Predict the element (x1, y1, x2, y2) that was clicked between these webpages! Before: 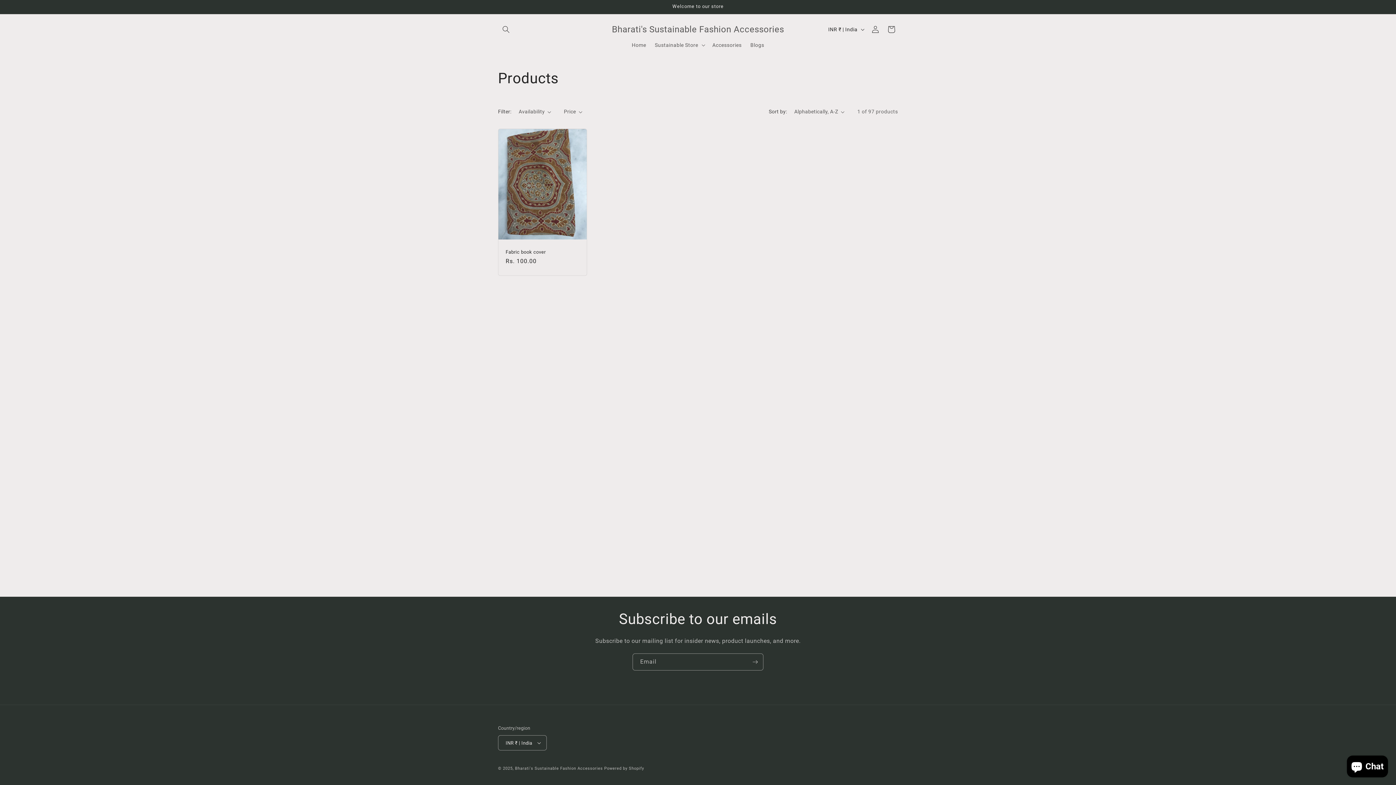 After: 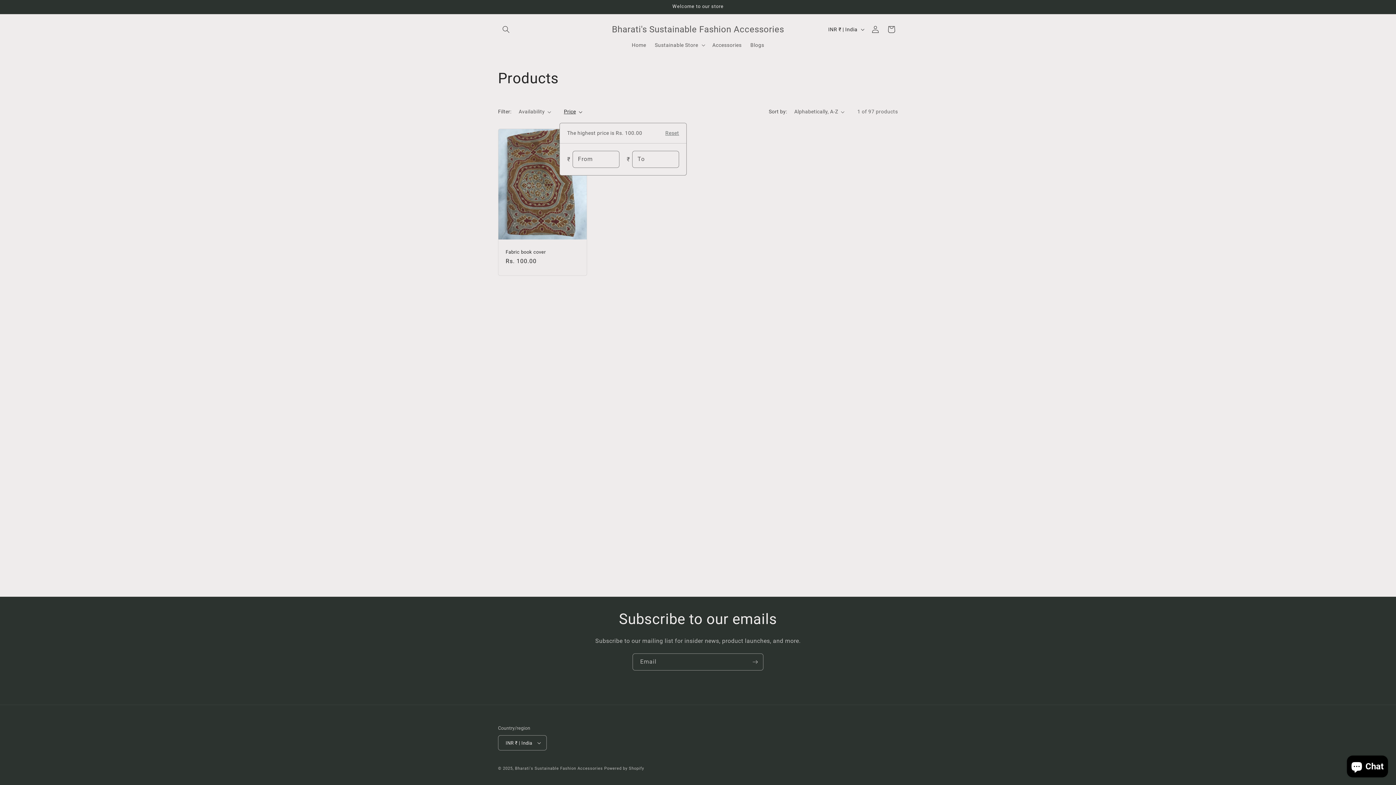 Action: bbox: (564, 108, 582, 115) label: Price